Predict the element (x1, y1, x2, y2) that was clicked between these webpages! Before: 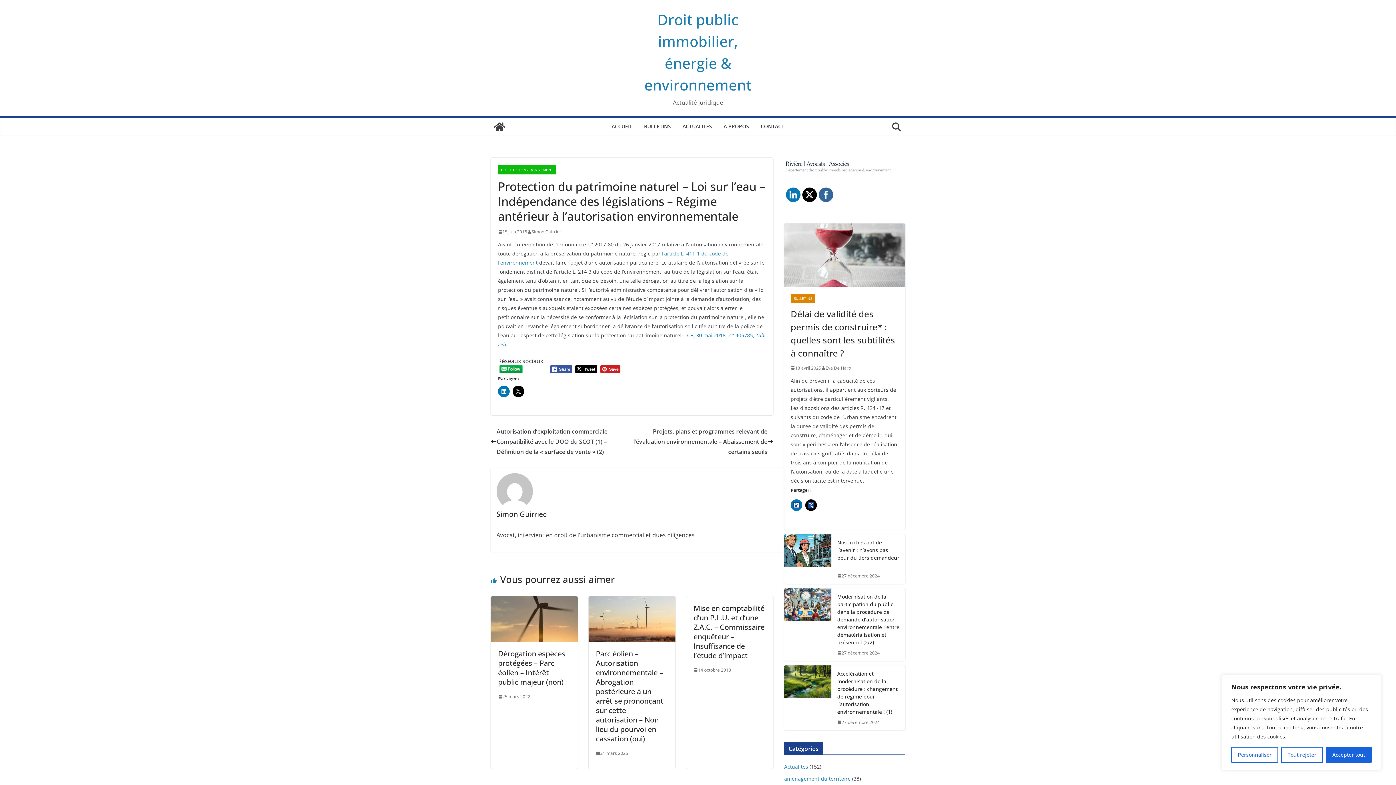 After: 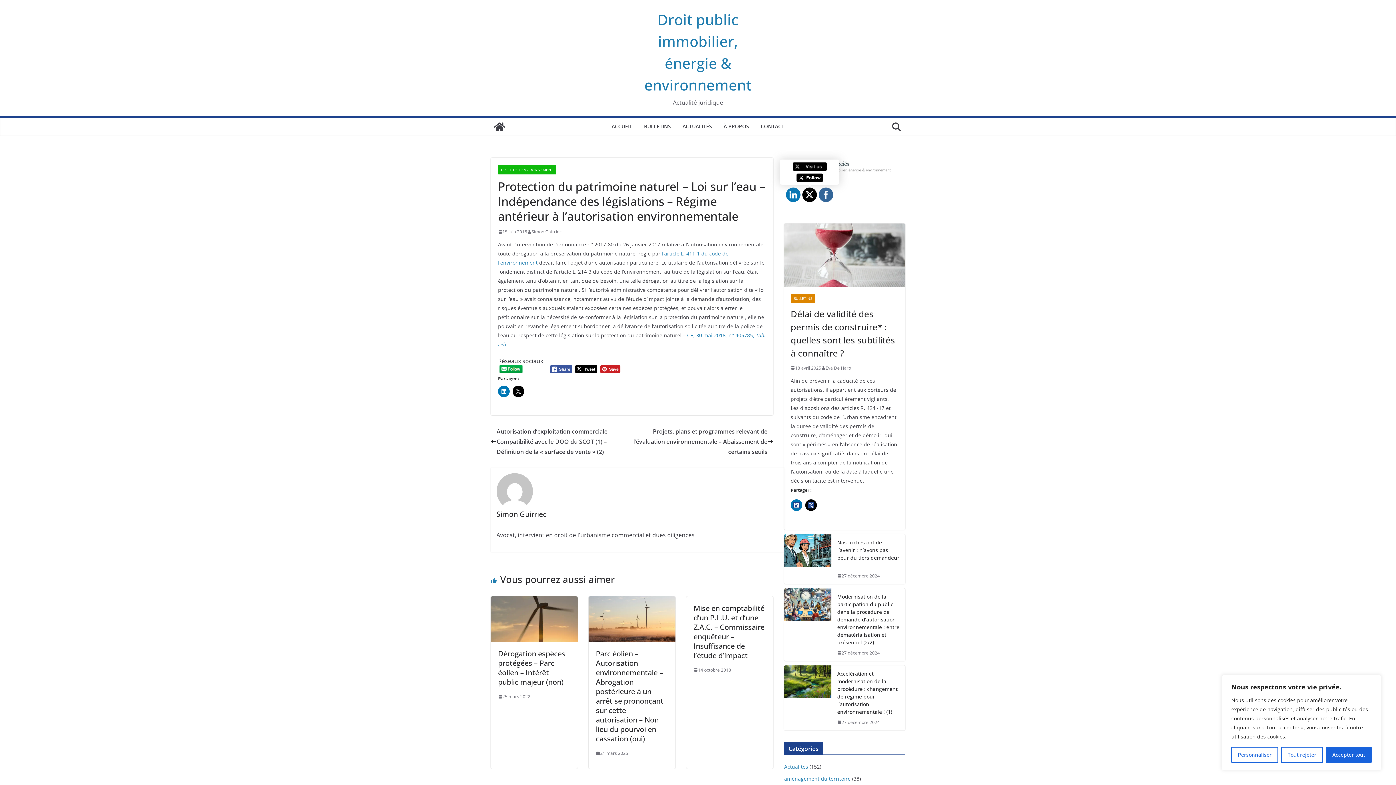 Action: bbox: (802, 187, 817, 202)